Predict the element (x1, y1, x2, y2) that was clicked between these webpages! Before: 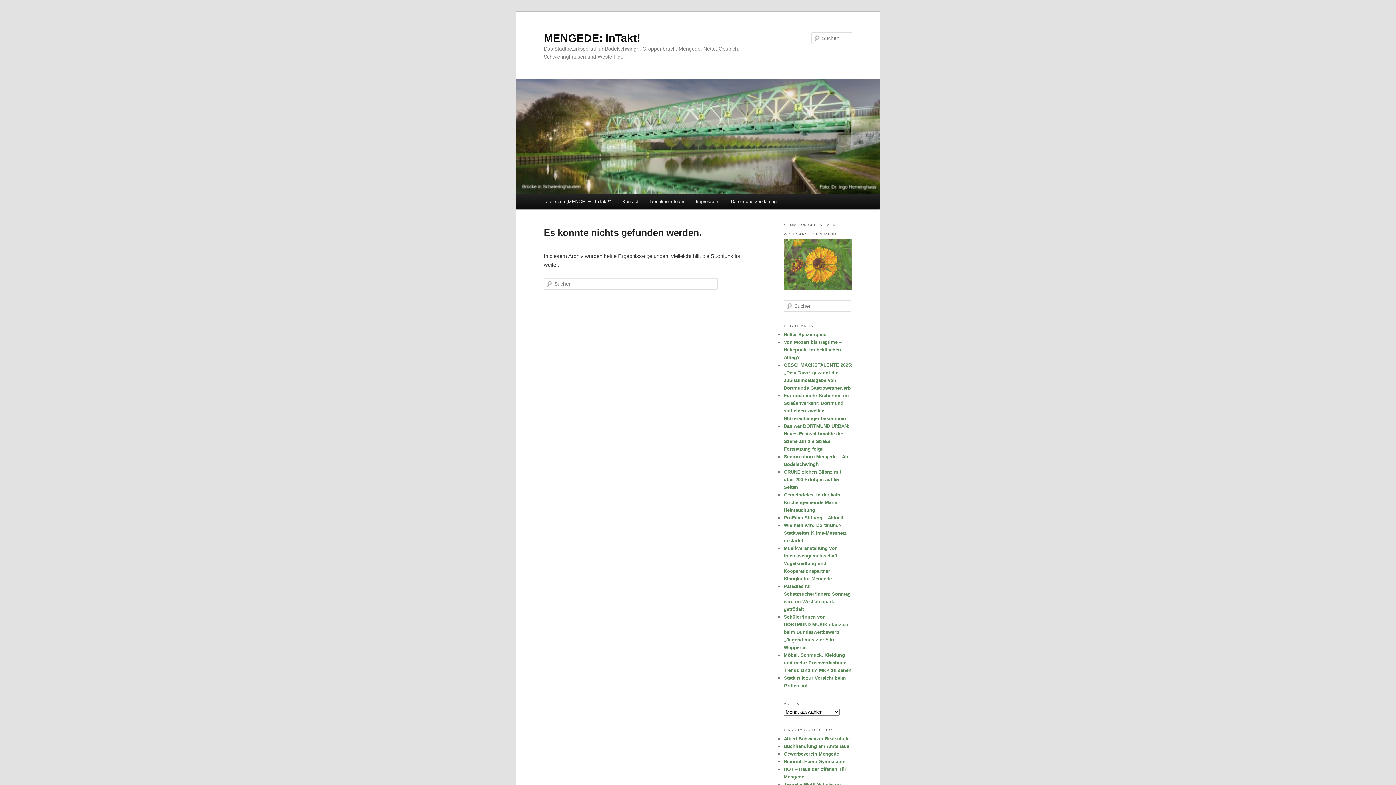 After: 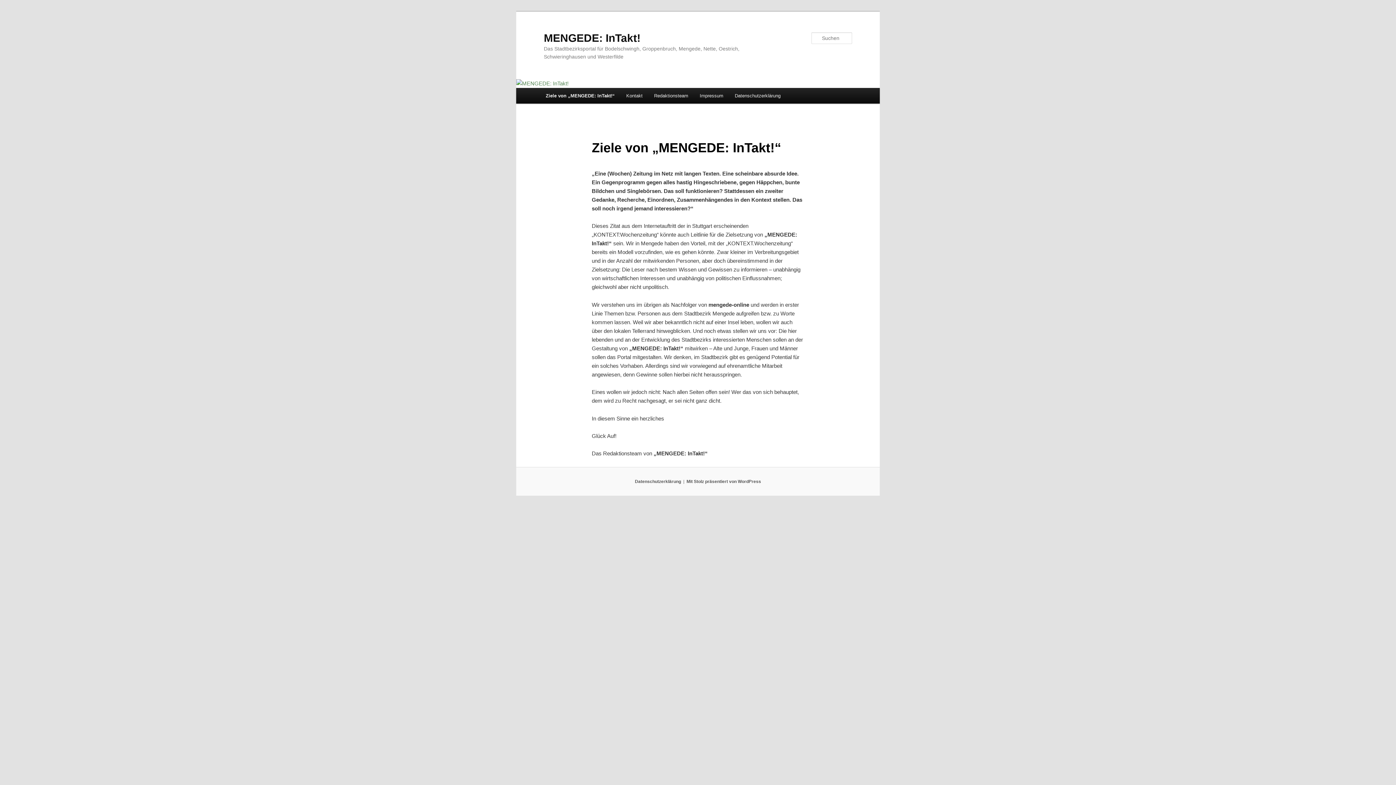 Action: label: Ziele von „MENGEDE: InTakt!“ bbox: (540, 193, 616, 209)